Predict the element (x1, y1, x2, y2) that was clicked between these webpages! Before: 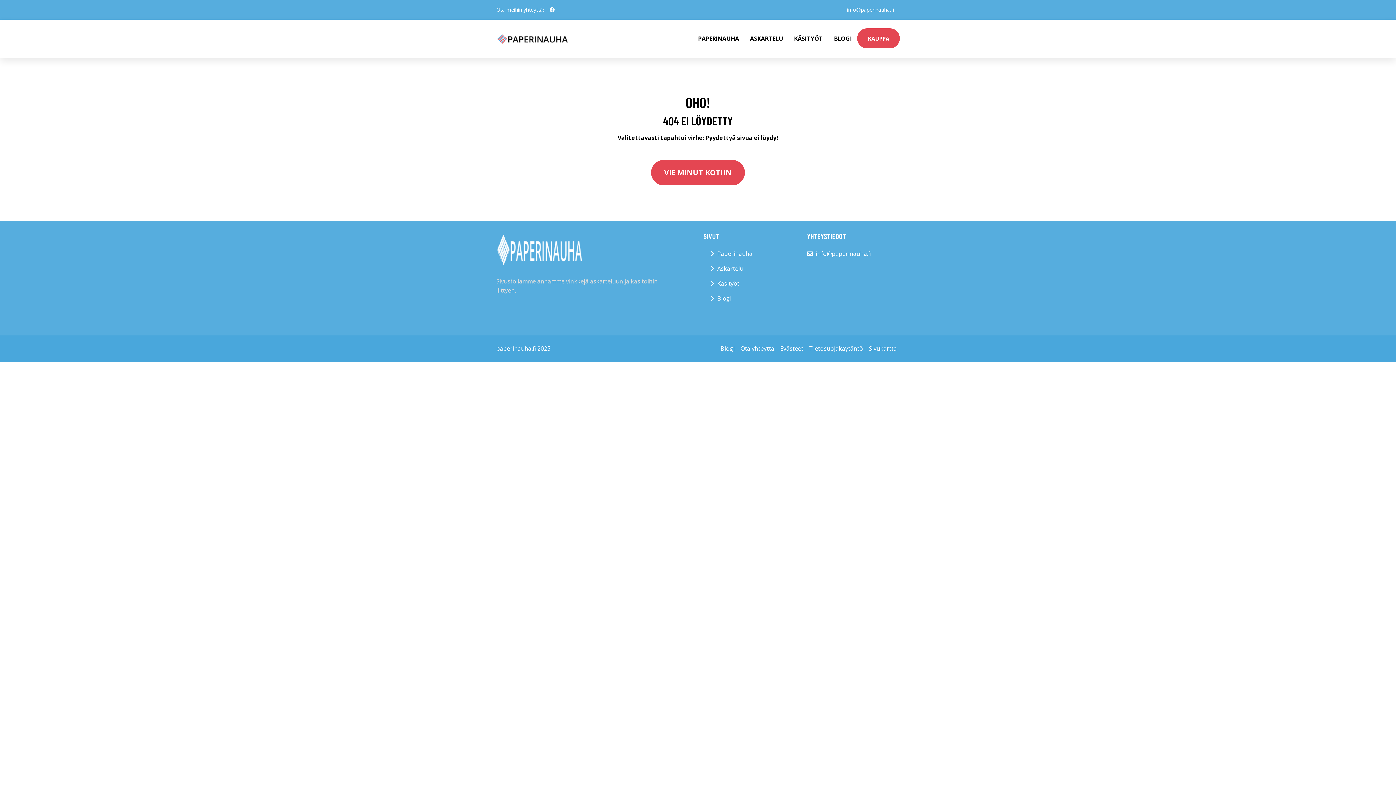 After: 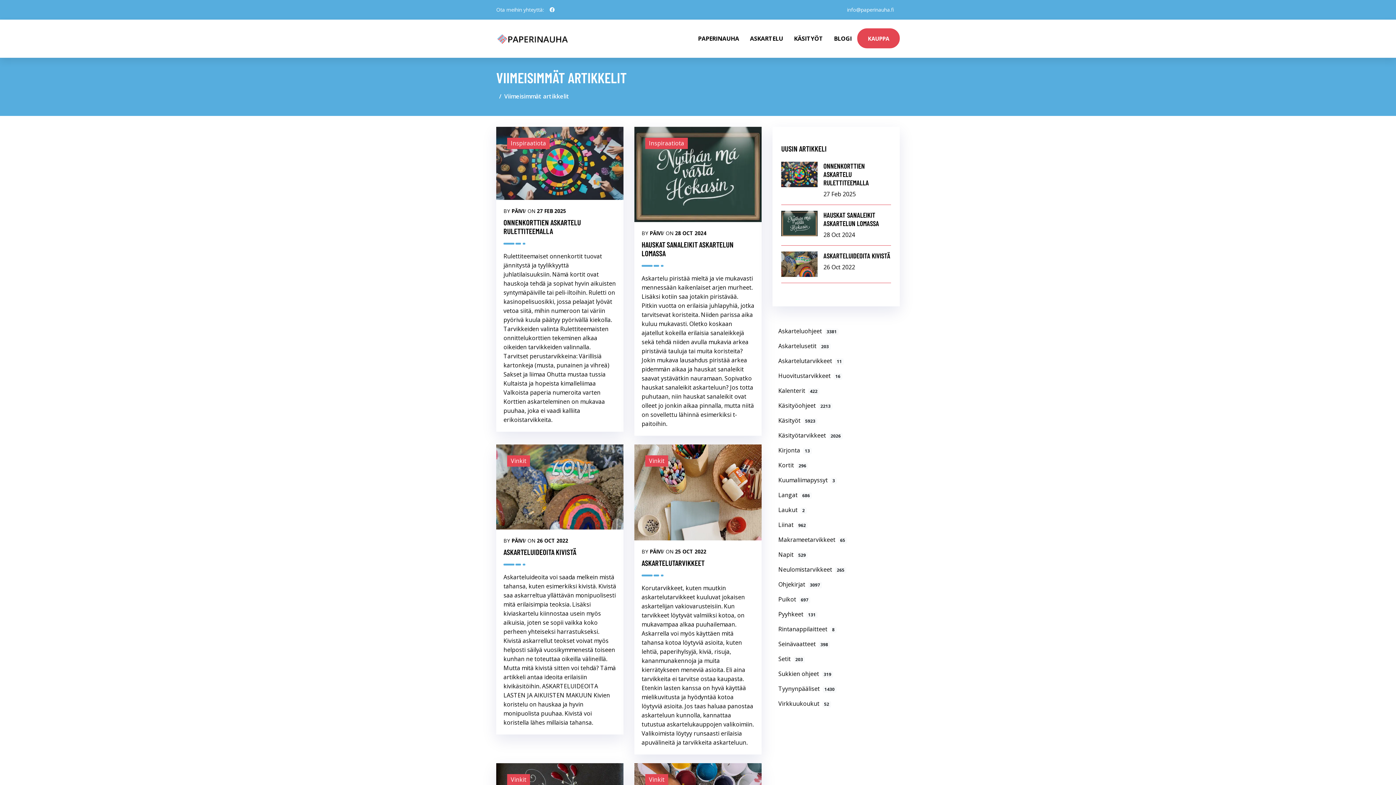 Action: bbox: (717, 294, 731, 303) label: Blogi